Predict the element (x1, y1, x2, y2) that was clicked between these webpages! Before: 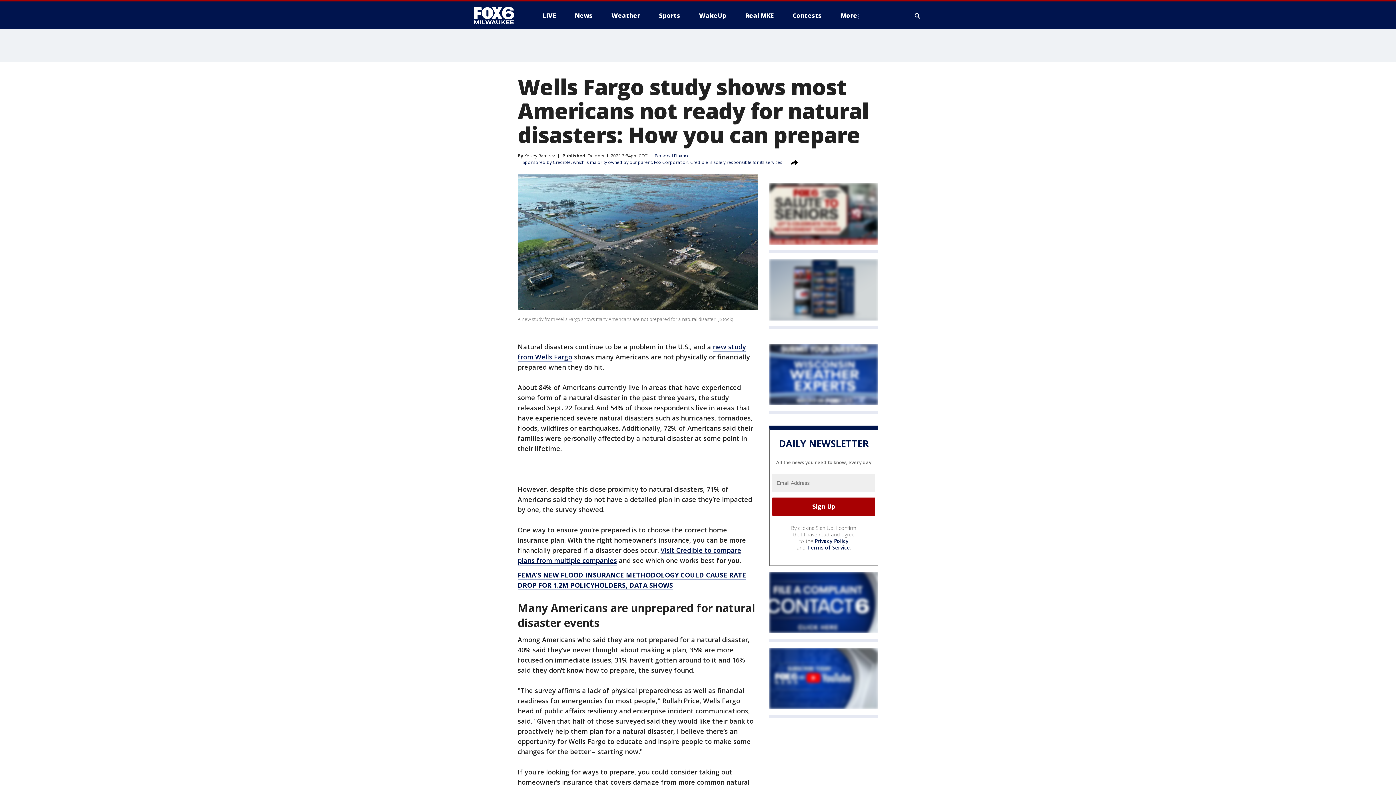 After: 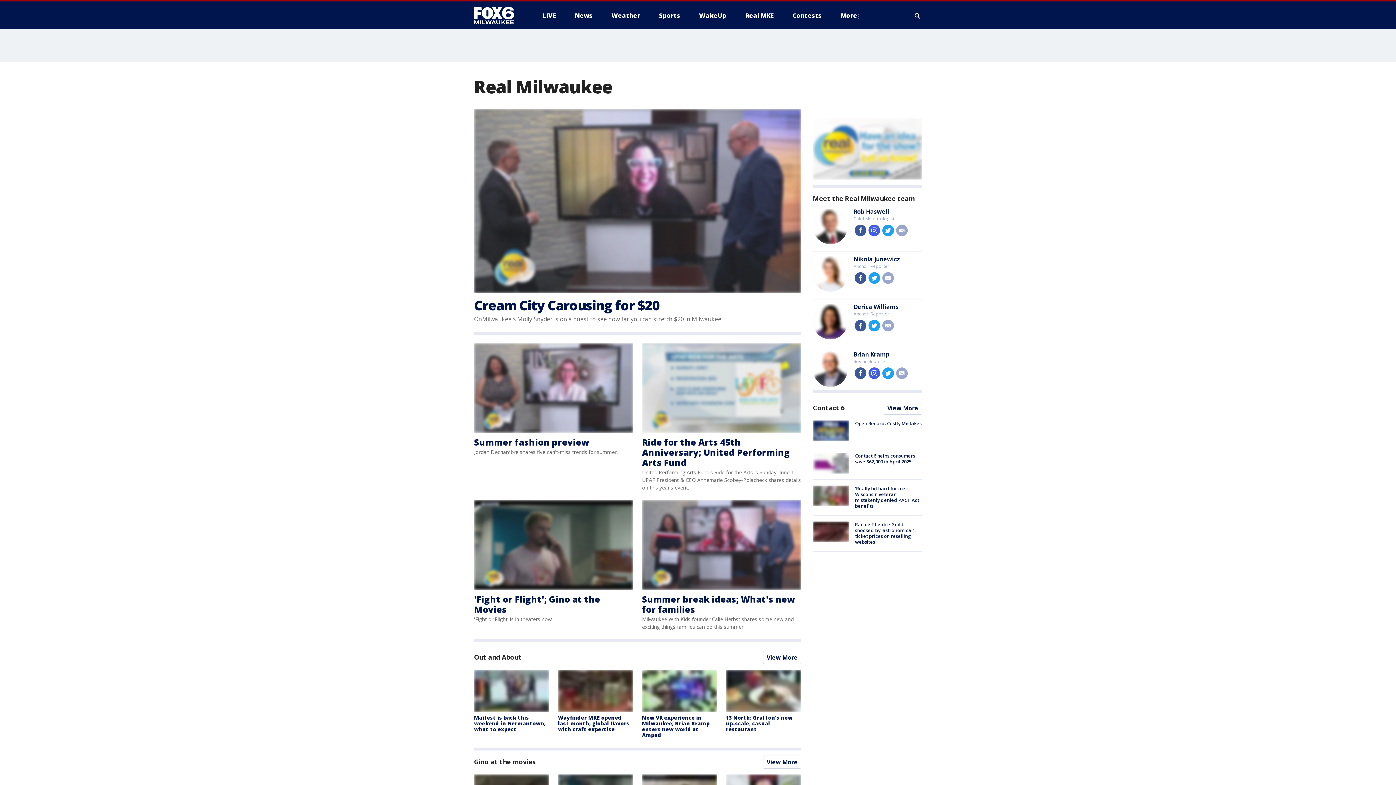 Action: bbox: (739, 9, 779, 21) label: Real MKE